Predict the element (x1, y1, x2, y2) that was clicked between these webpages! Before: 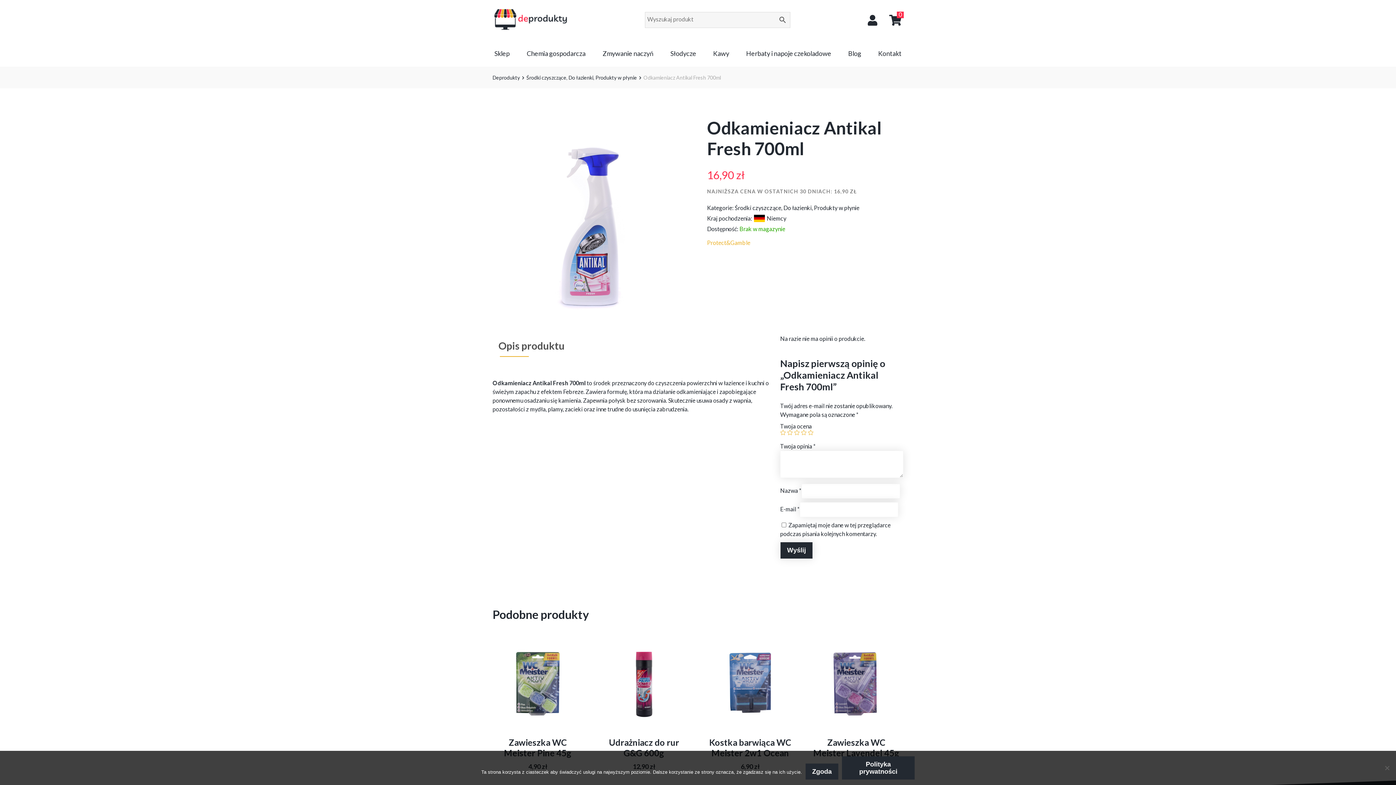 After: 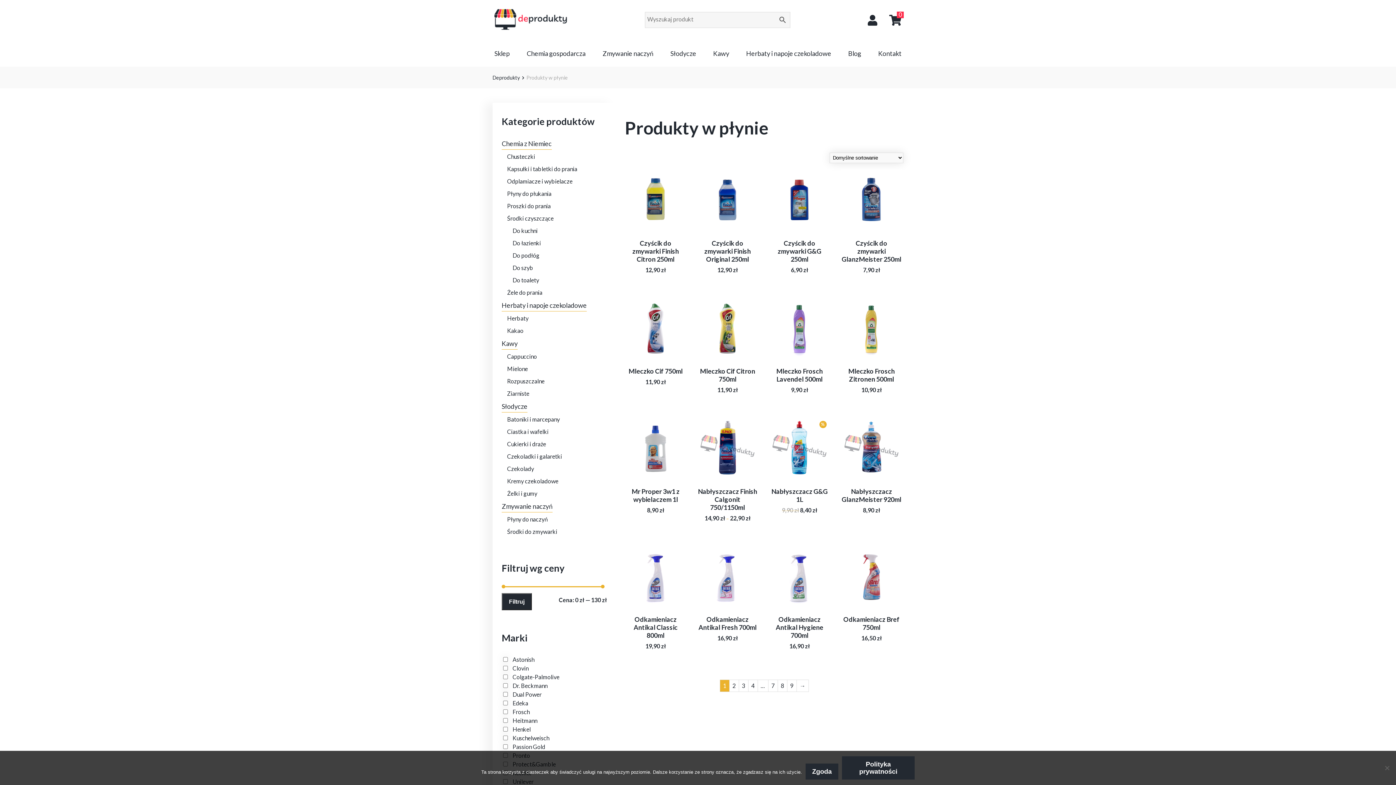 Action: label: Produkty w płynie bbox: (595, 74, 637, 80)